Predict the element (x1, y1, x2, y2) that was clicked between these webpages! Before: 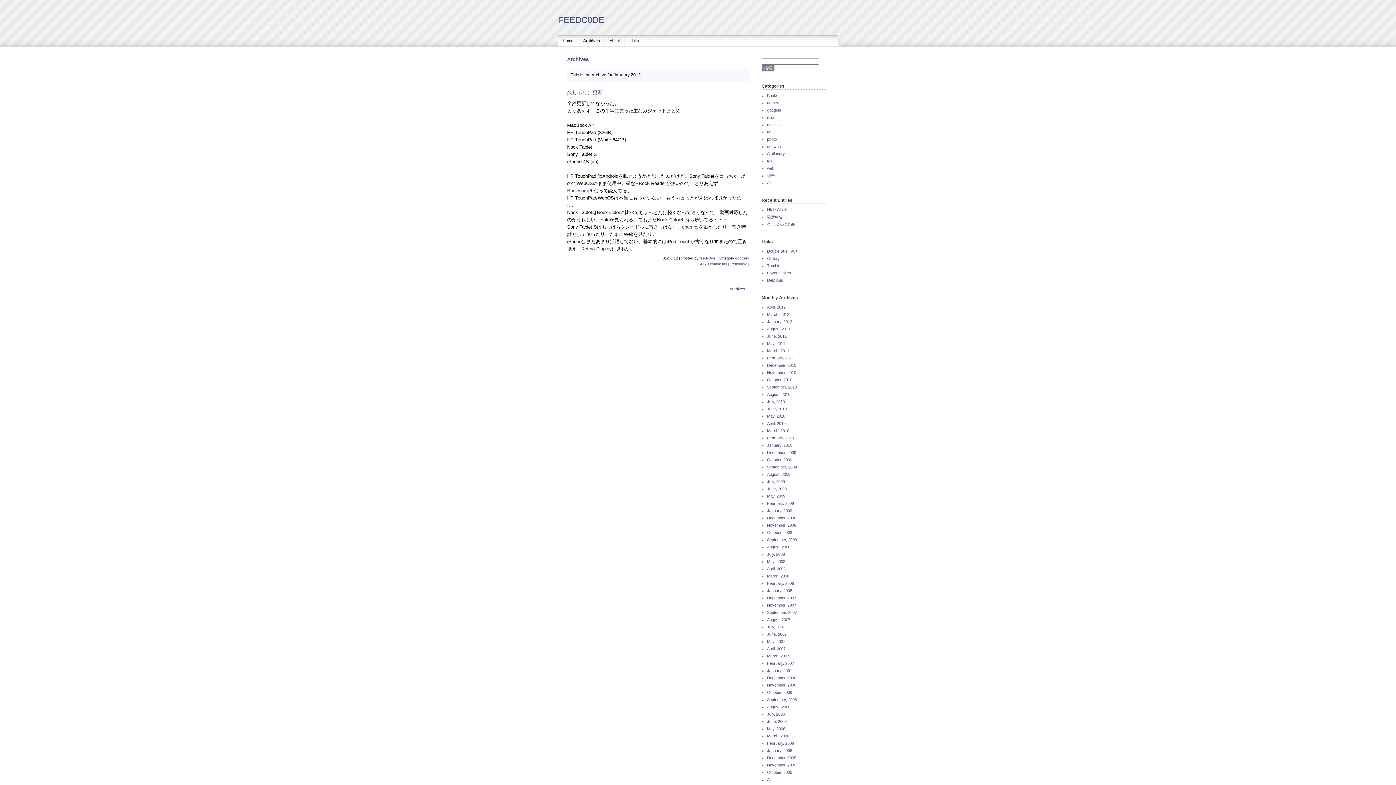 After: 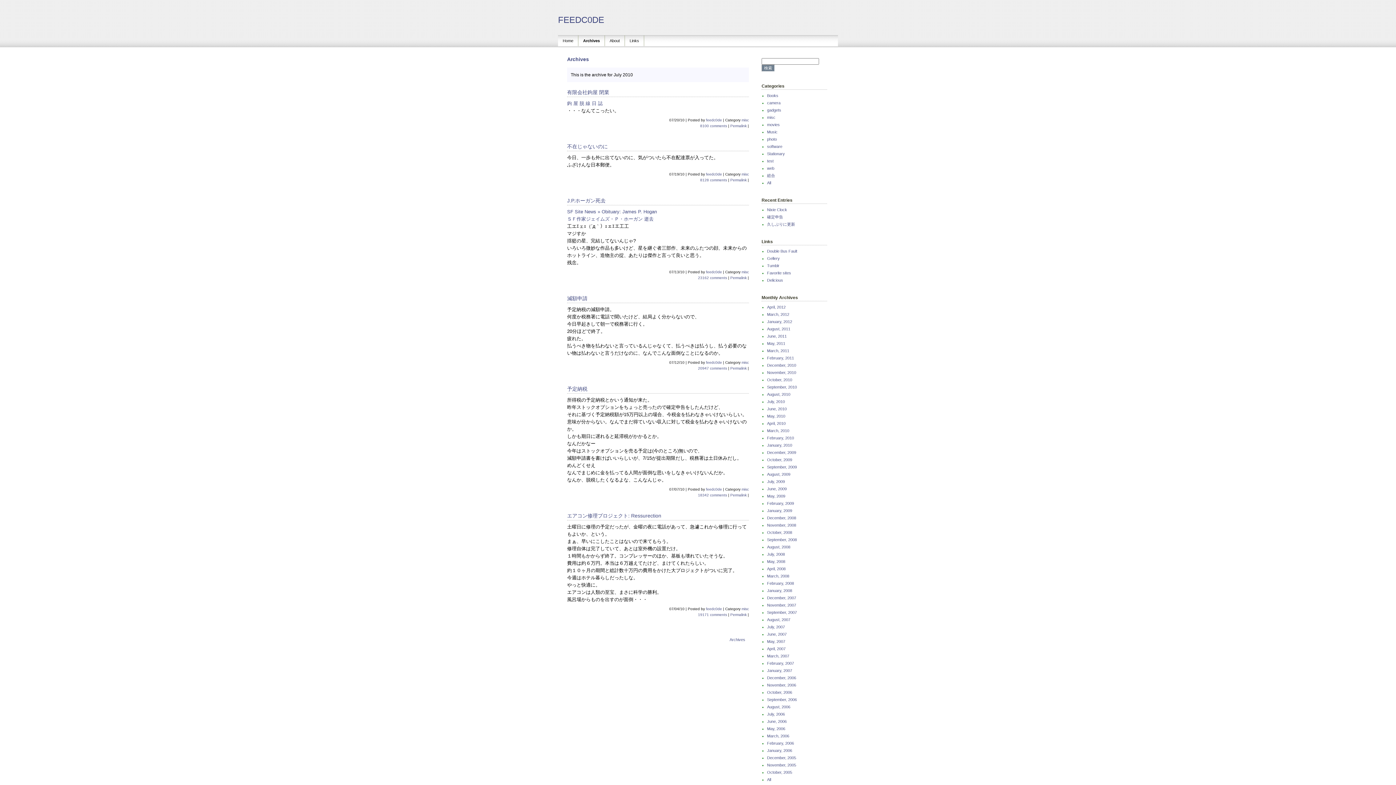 Action: label: July, 2010 bbox: (767, 399, 785, 404)